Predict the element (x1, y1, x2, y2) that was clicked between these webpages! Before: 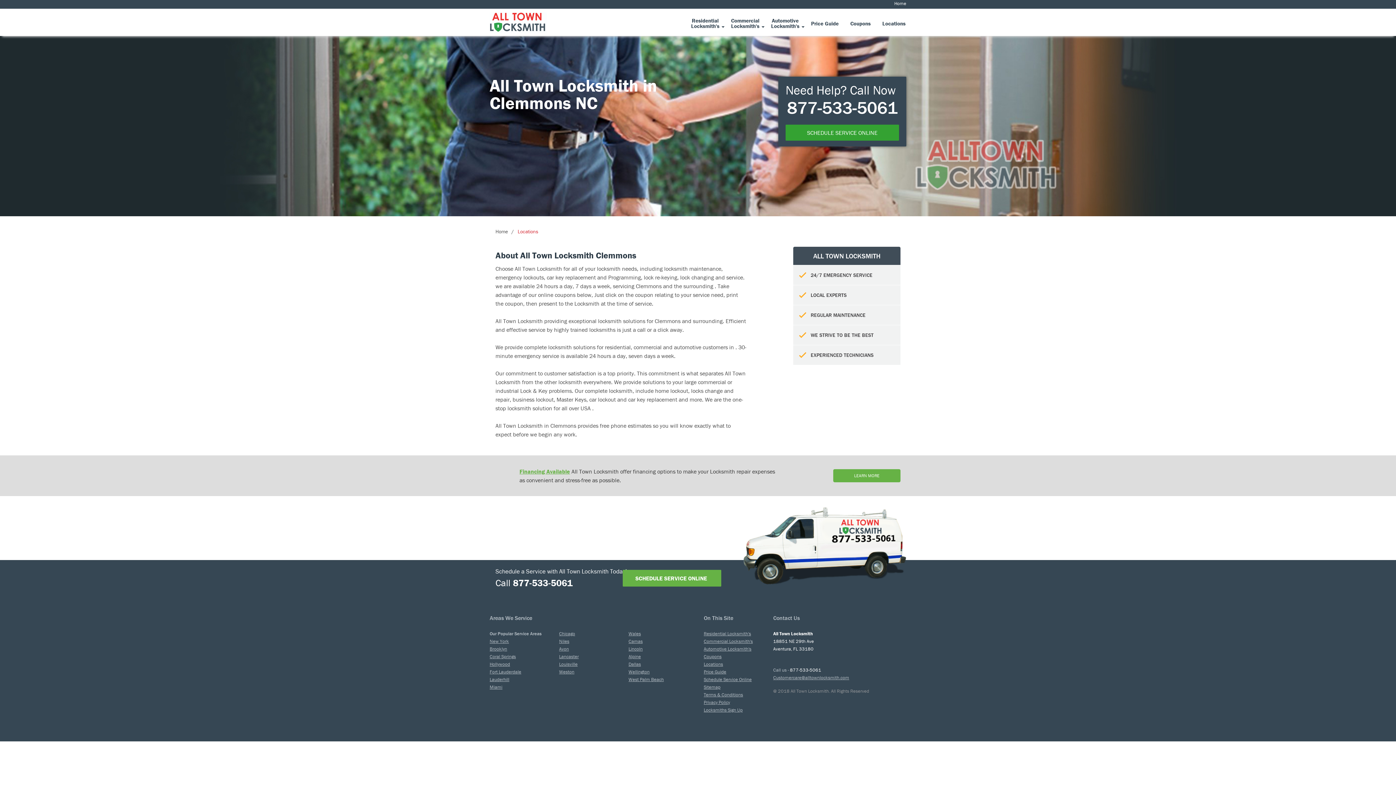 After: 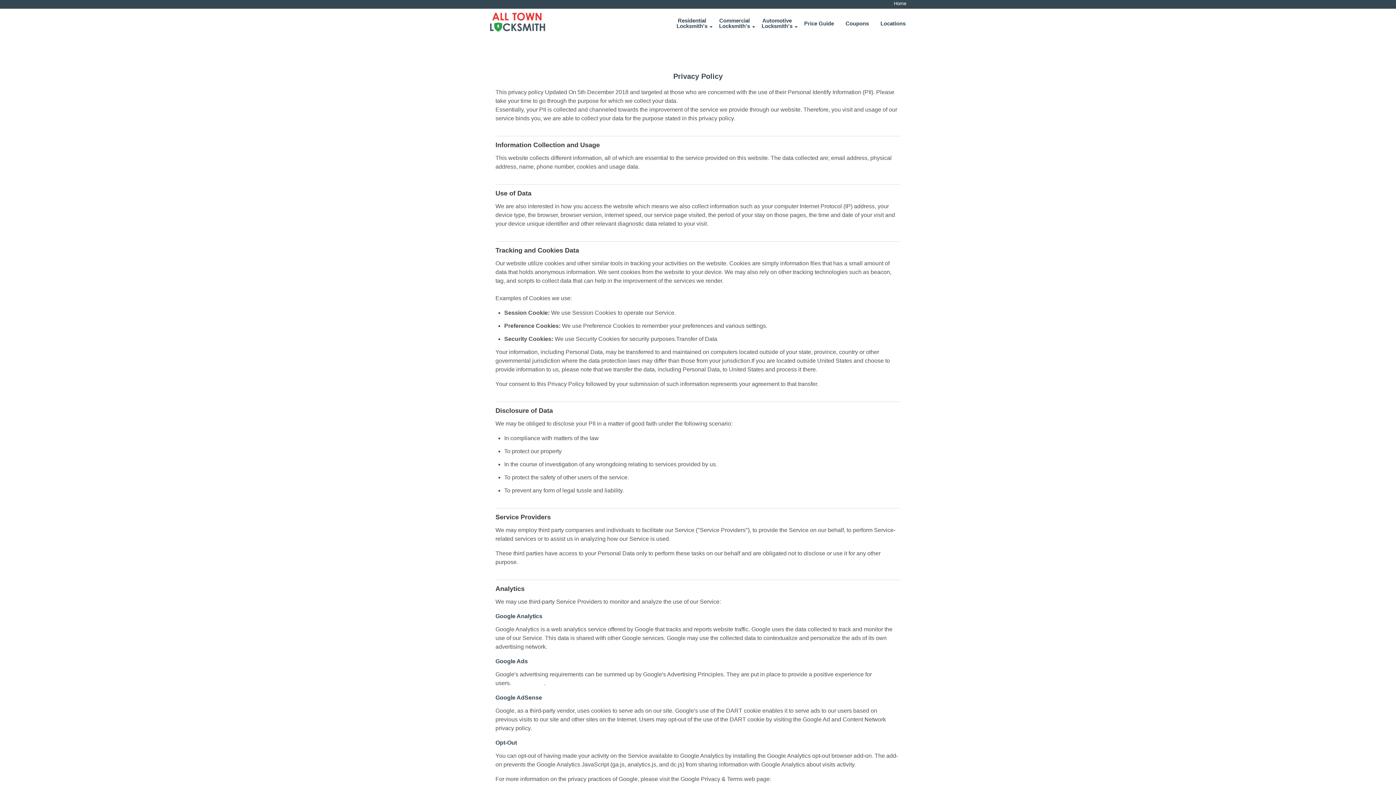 Action: bbox: (703, 698, 767, 706) label: Privacy Policy